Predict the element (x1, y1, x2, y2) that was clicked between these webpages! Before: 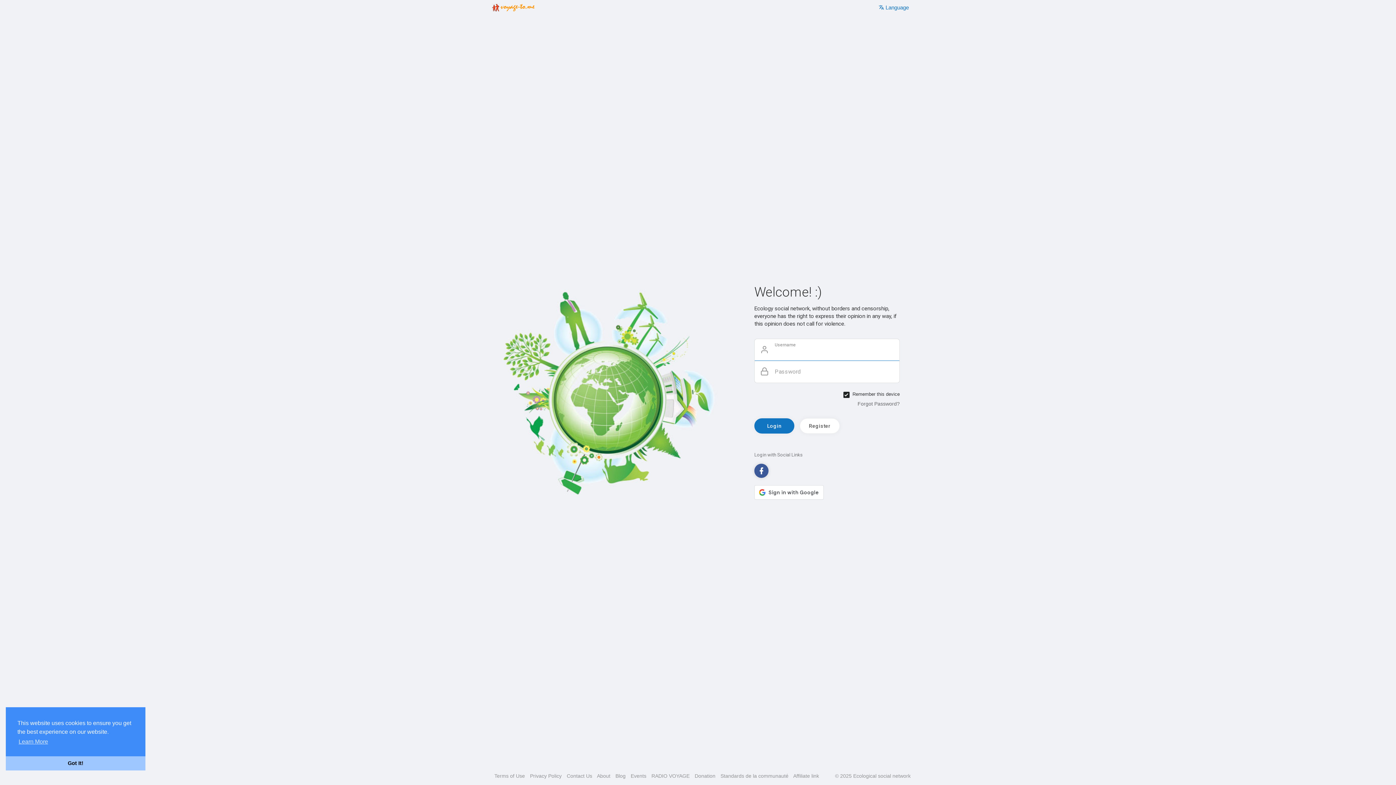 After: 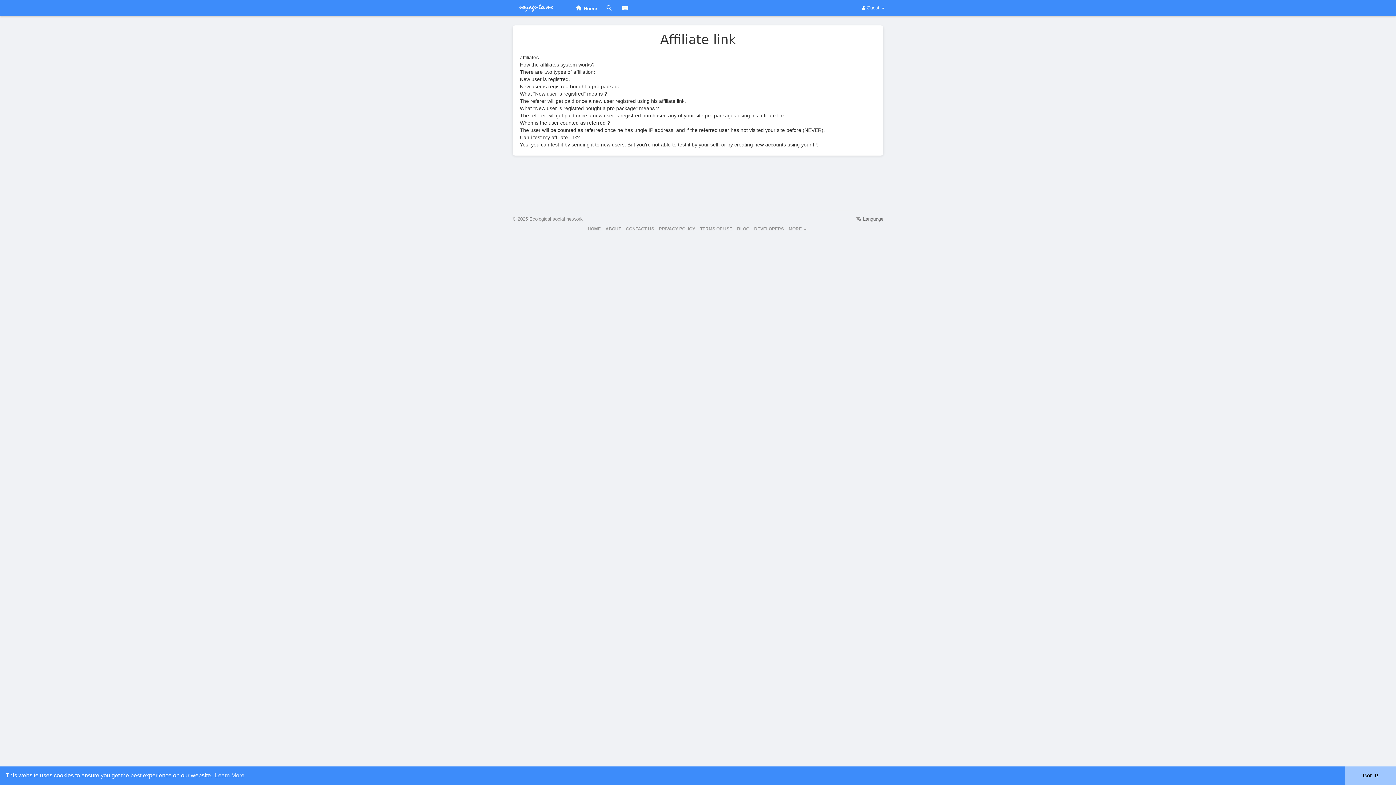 Action: label: Affiliate link bbox: (793, 773, 822, 779)